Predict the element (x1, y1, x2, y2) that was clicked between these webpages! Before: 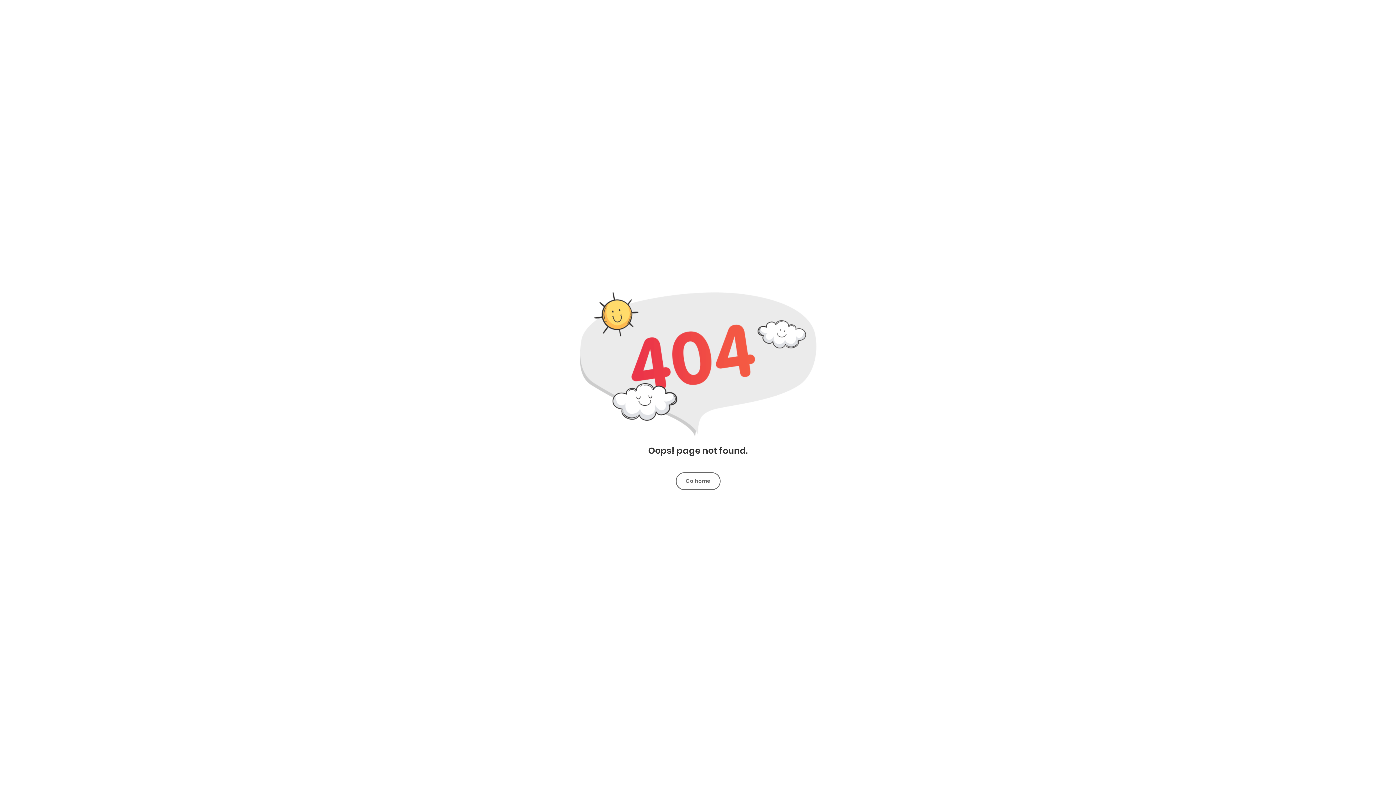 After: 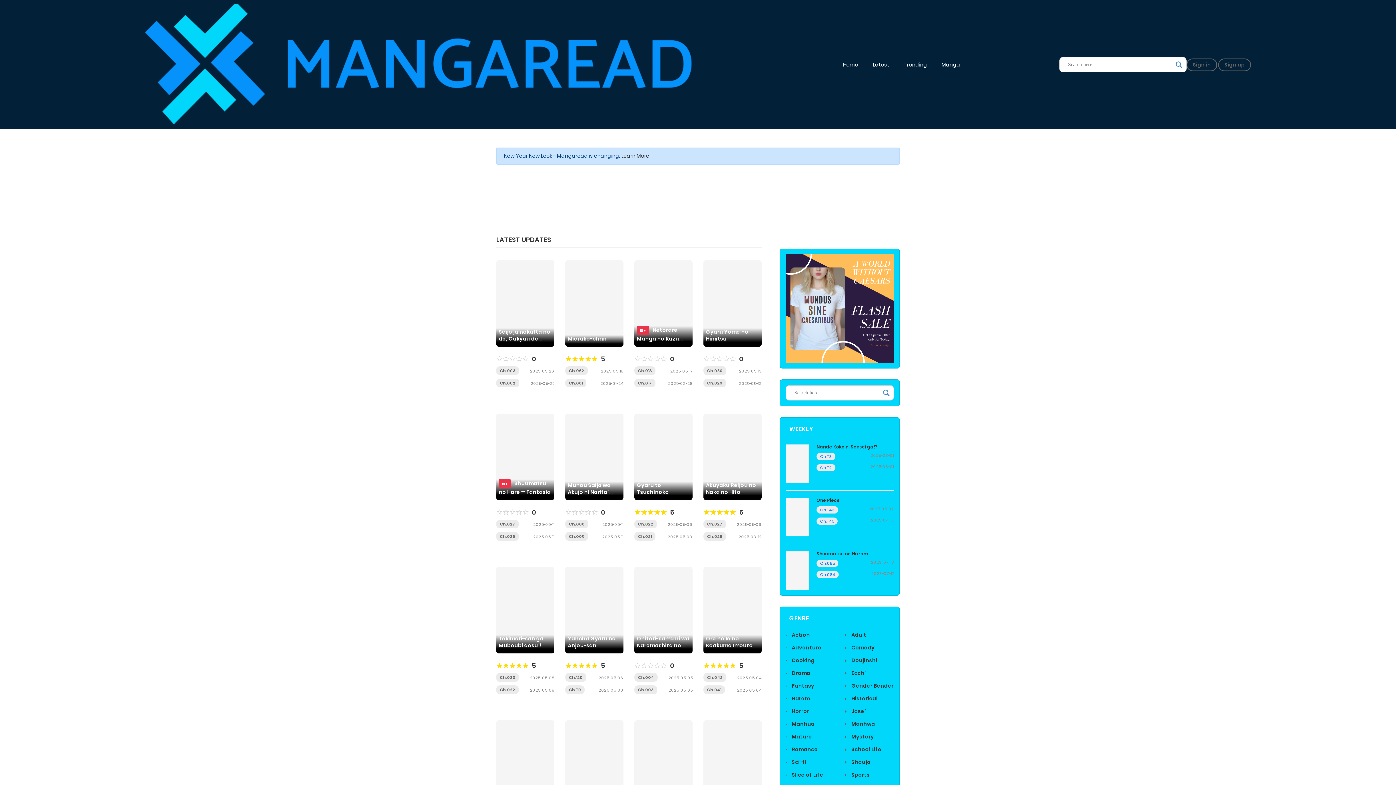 Action: bbox: (676, 472, 720, 490) label: Go home